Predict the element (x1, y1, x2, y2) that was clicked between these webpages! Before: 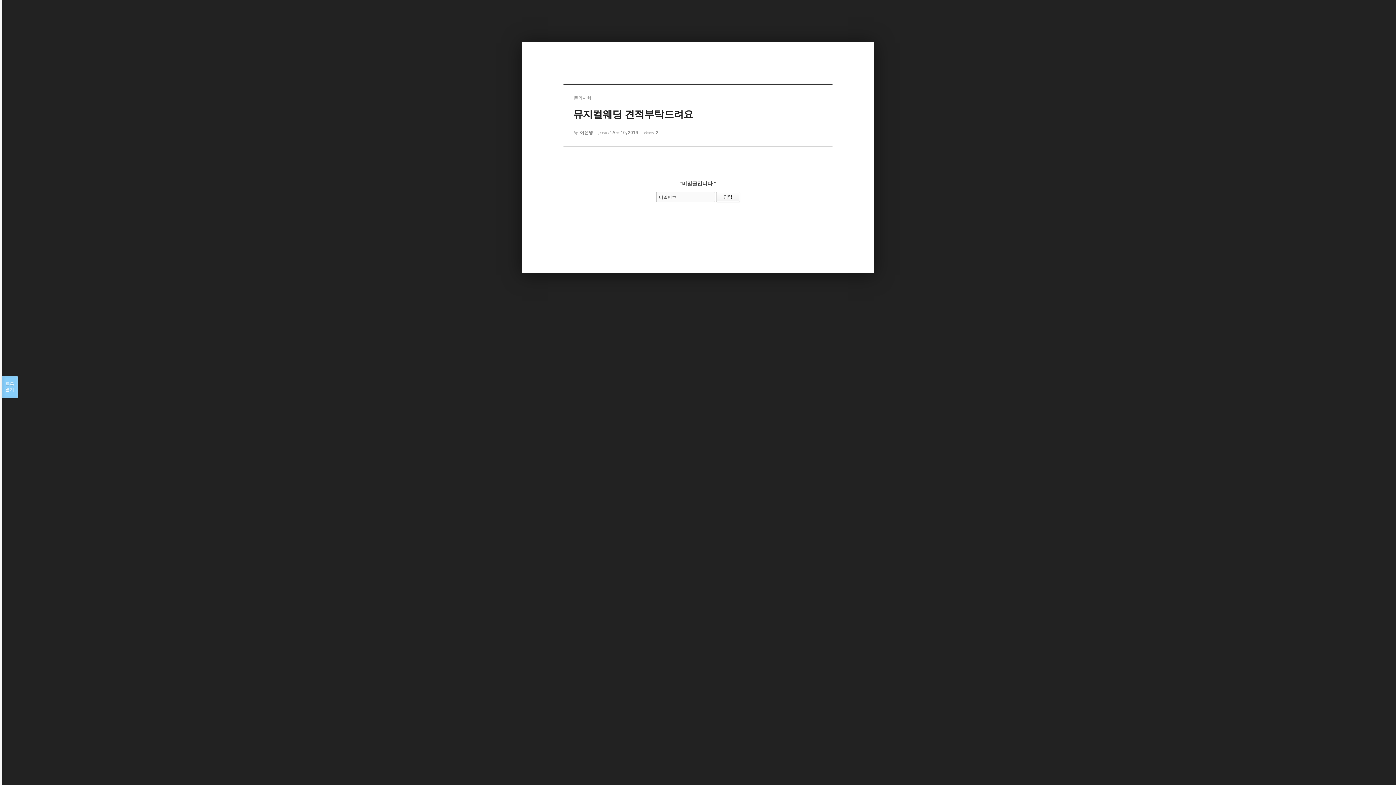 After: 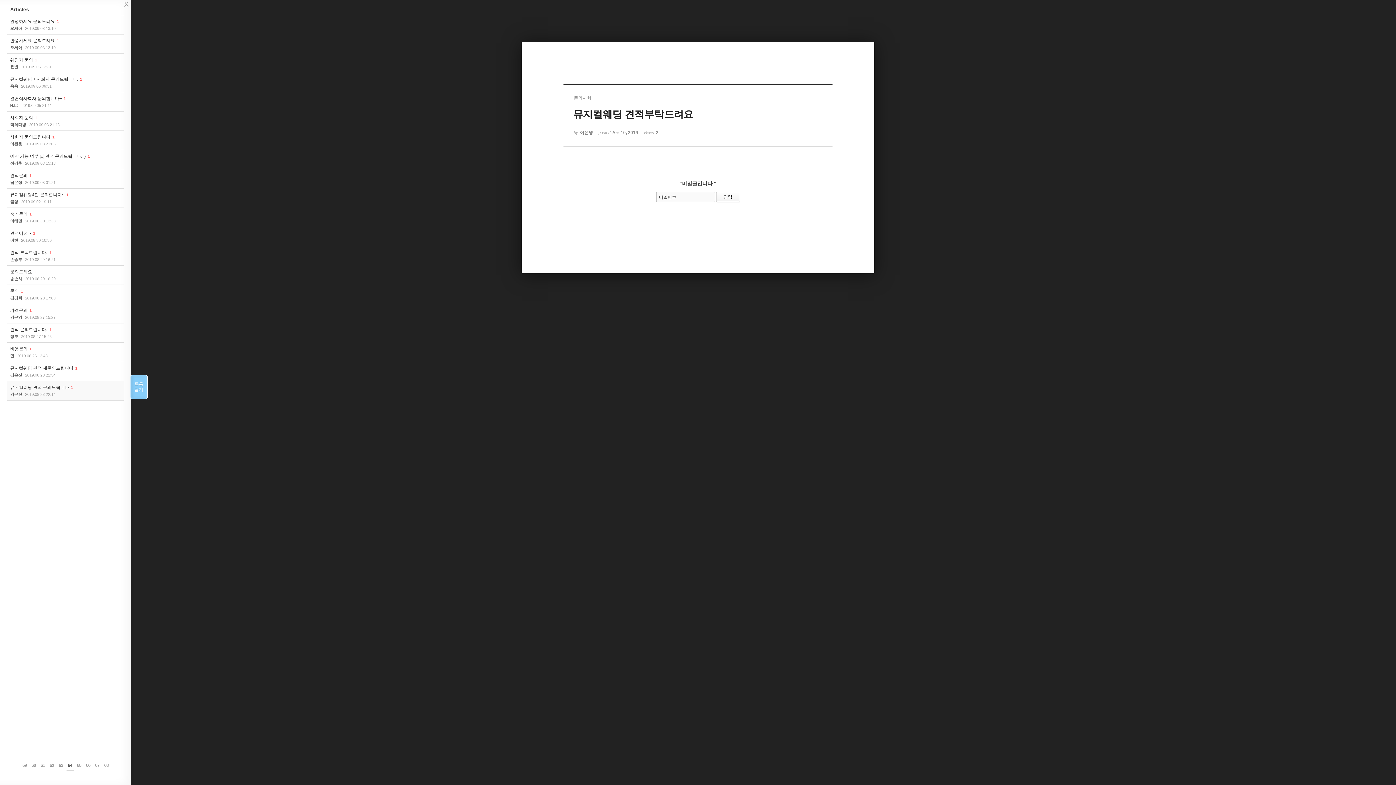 Action: bbox: (1, 376, 17, 398) label: 목록

열기